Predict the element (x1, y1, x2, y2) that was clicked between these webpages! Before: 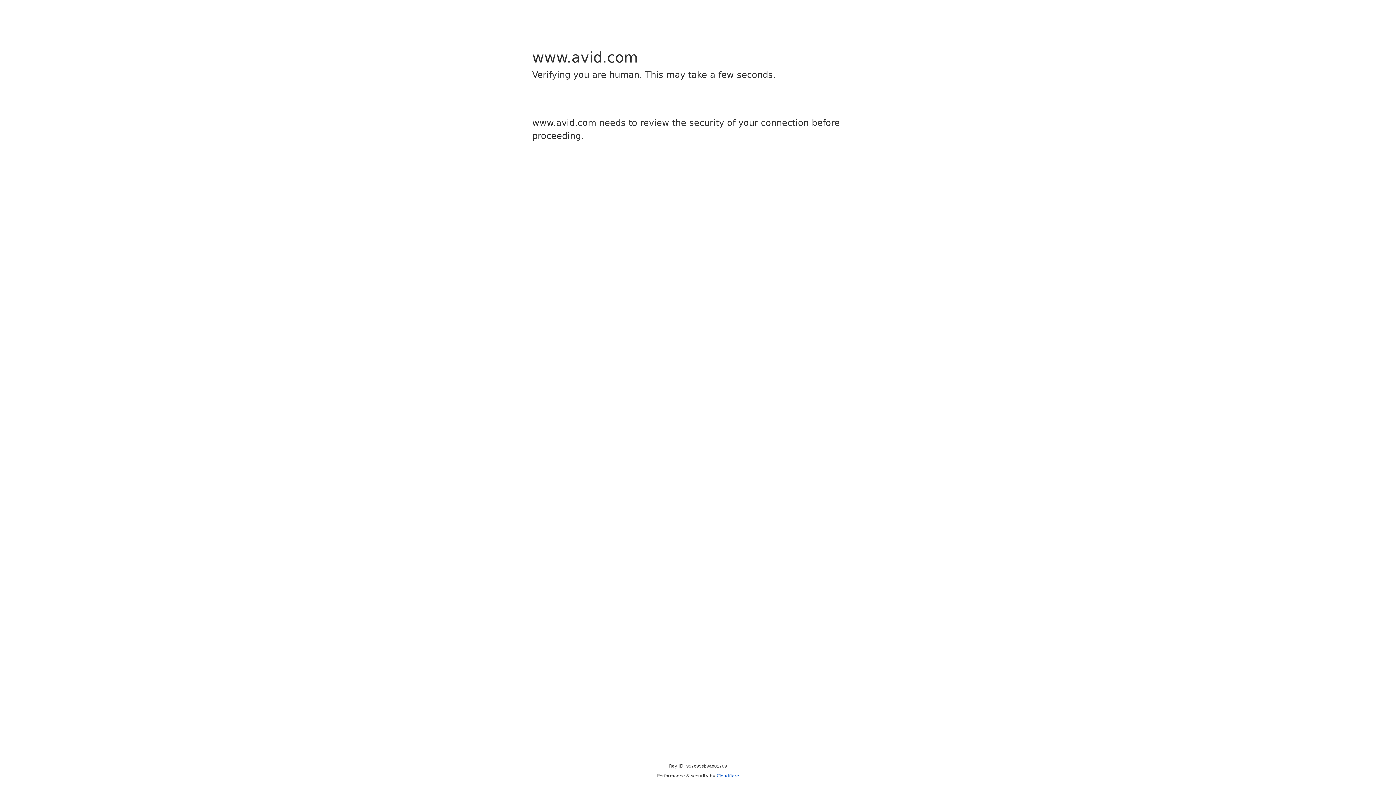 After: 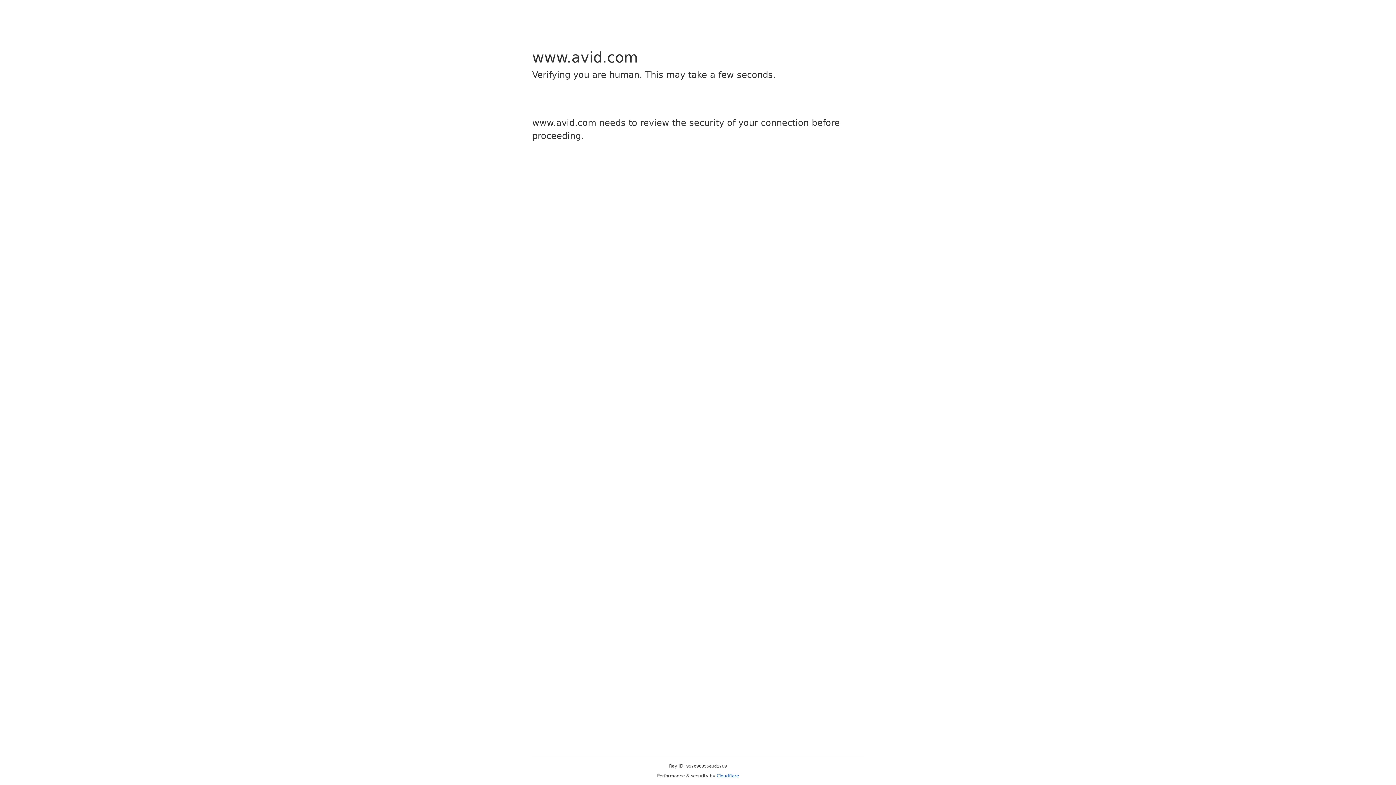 Action: label: Cloudflare bbox: (716, 773, 739, 778)